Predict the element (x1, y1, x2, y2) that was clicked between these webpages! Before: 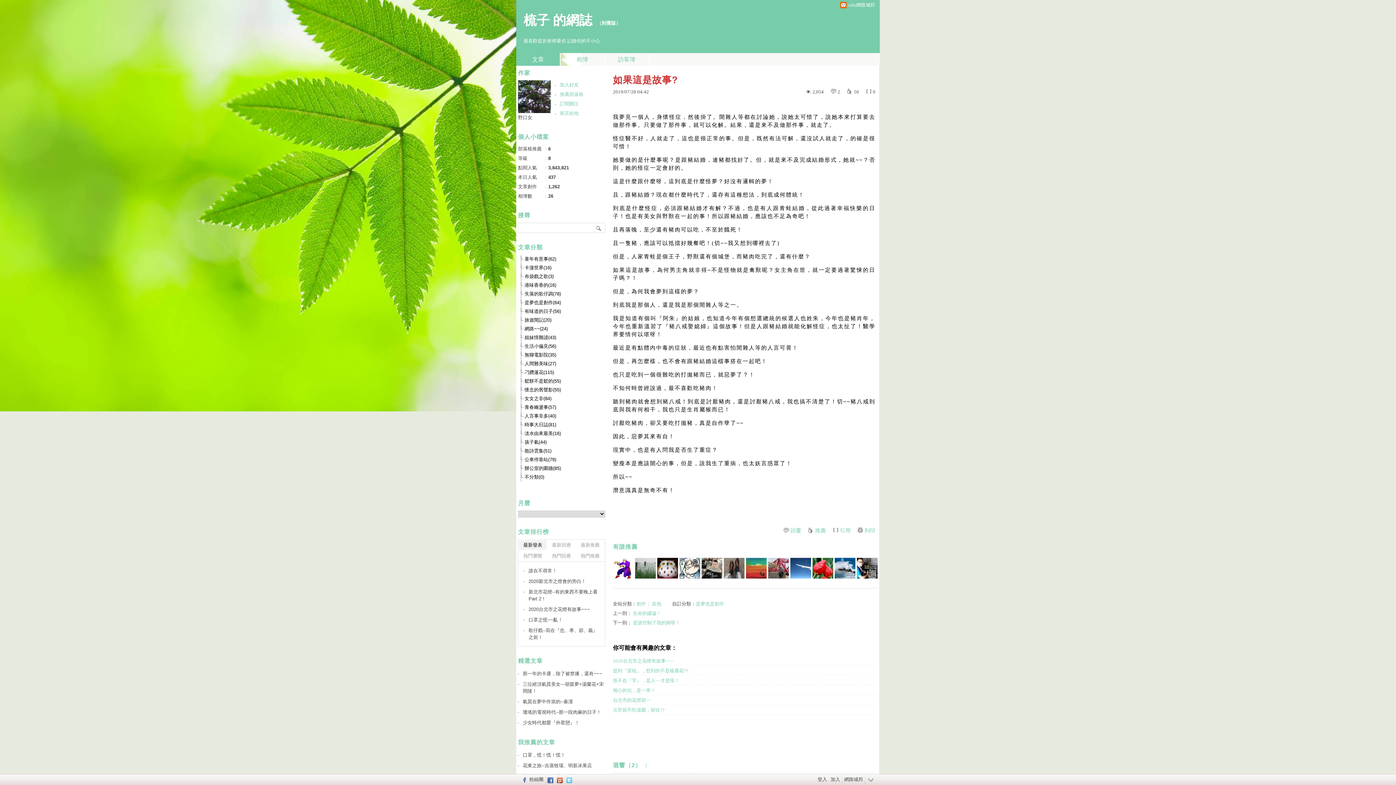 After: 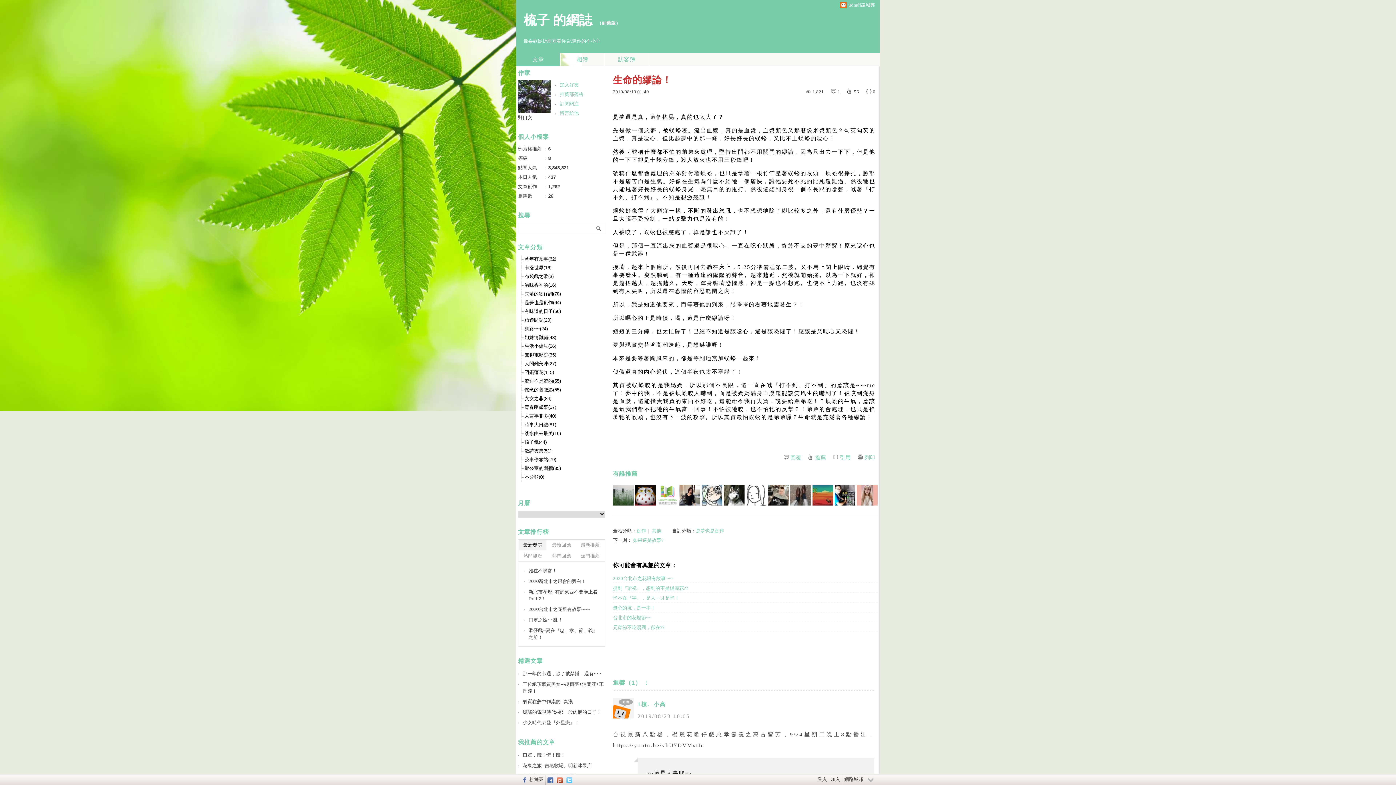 Action: label: 生命的繆論！ bbox: (633, 610, 661, 616)